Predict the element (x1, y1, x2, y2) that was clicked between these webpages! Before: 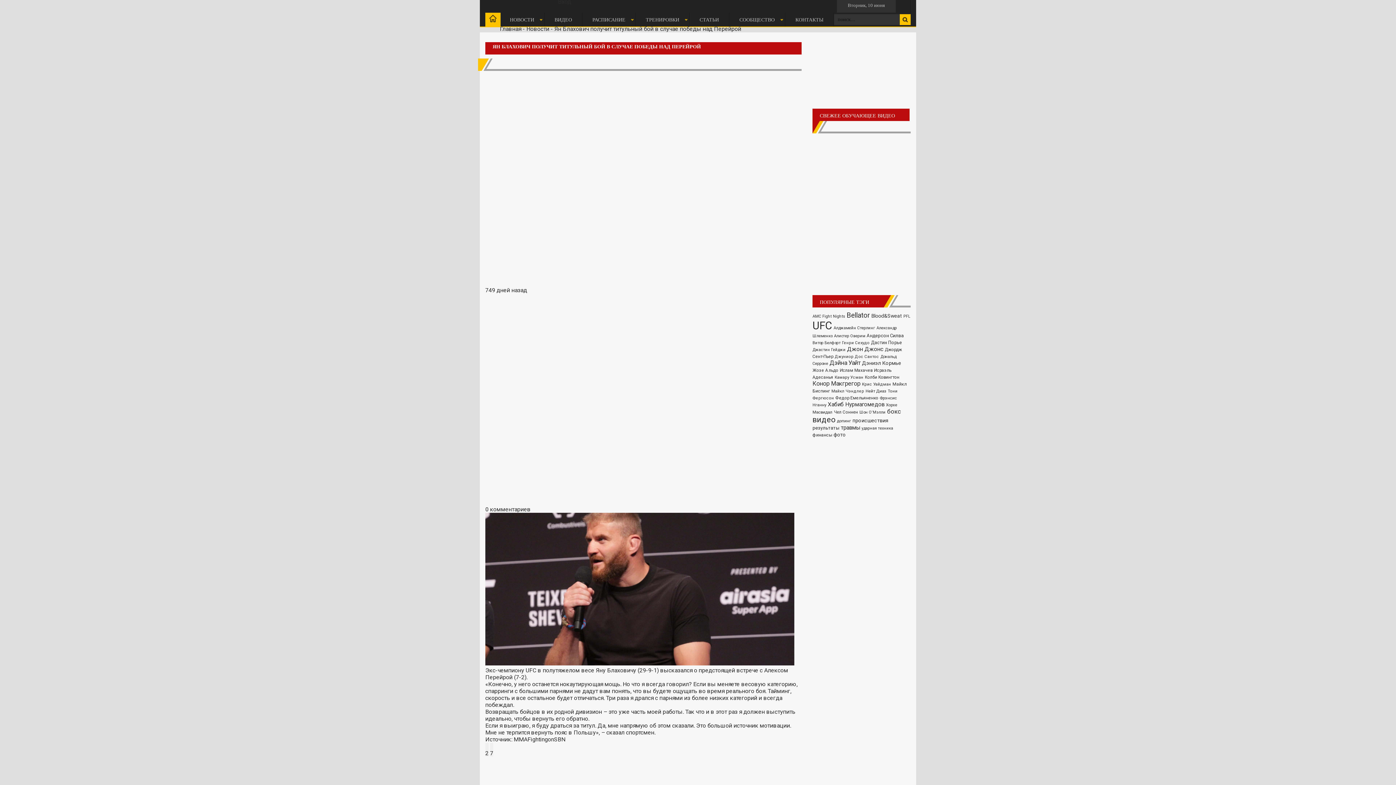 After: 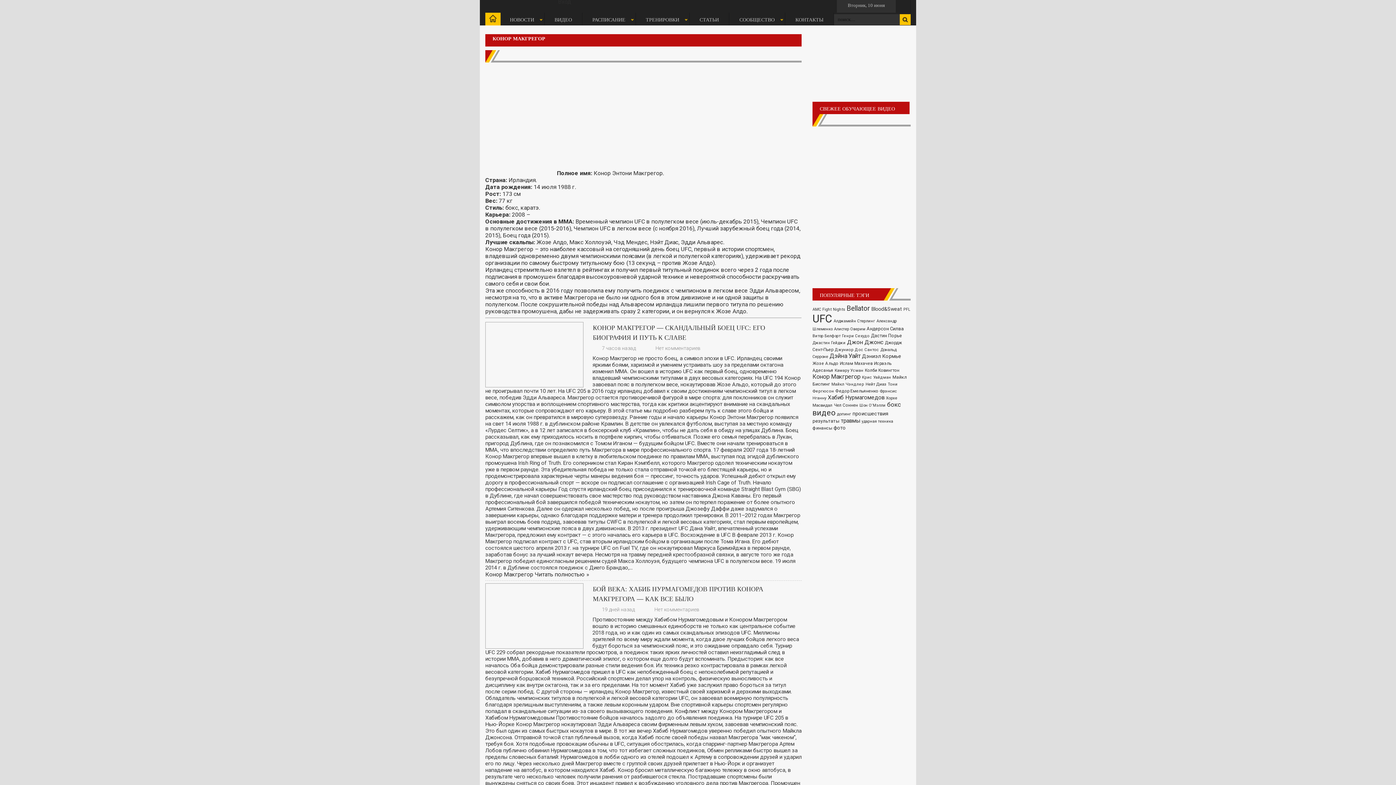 Action: label: Конор Макгрегор (1 882 элемента) bbox: (812, 380, 860, 387)